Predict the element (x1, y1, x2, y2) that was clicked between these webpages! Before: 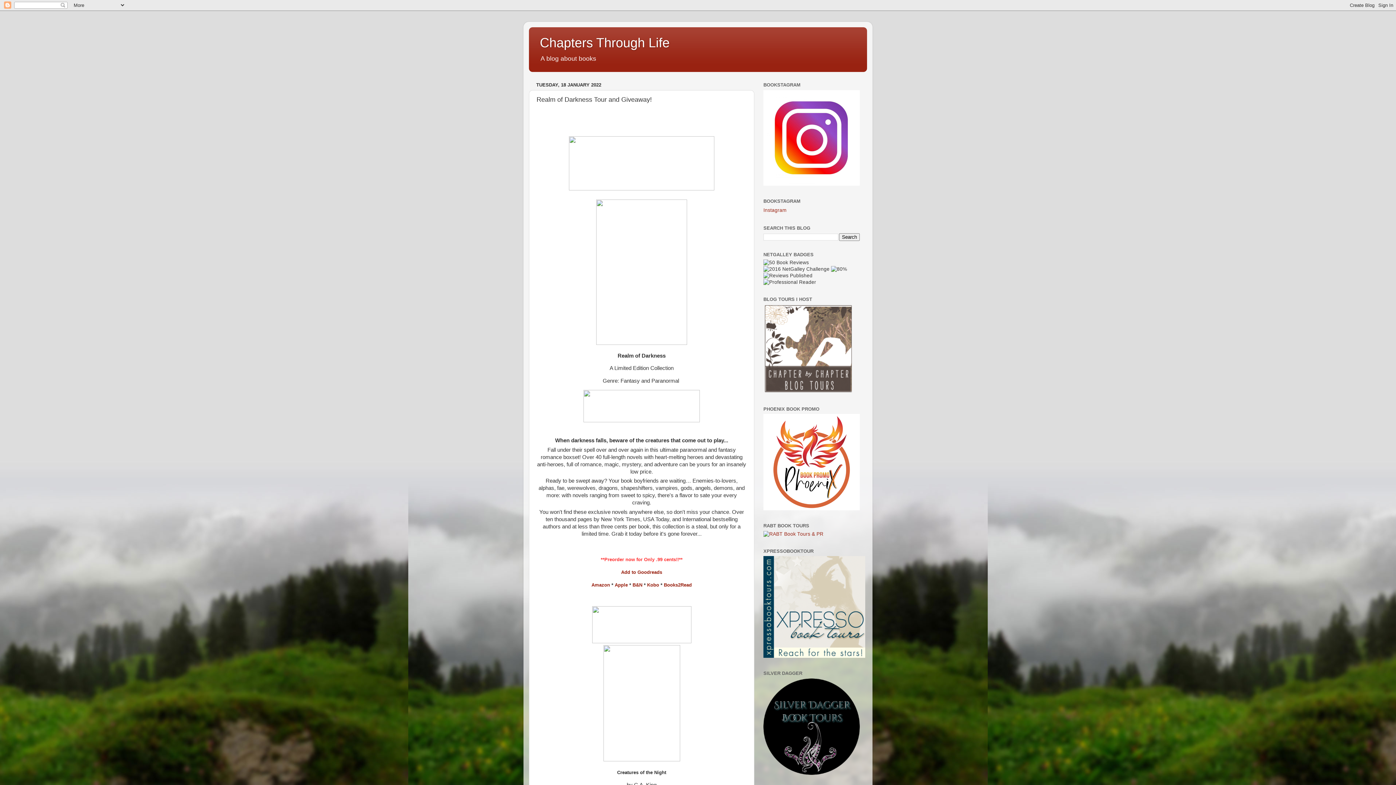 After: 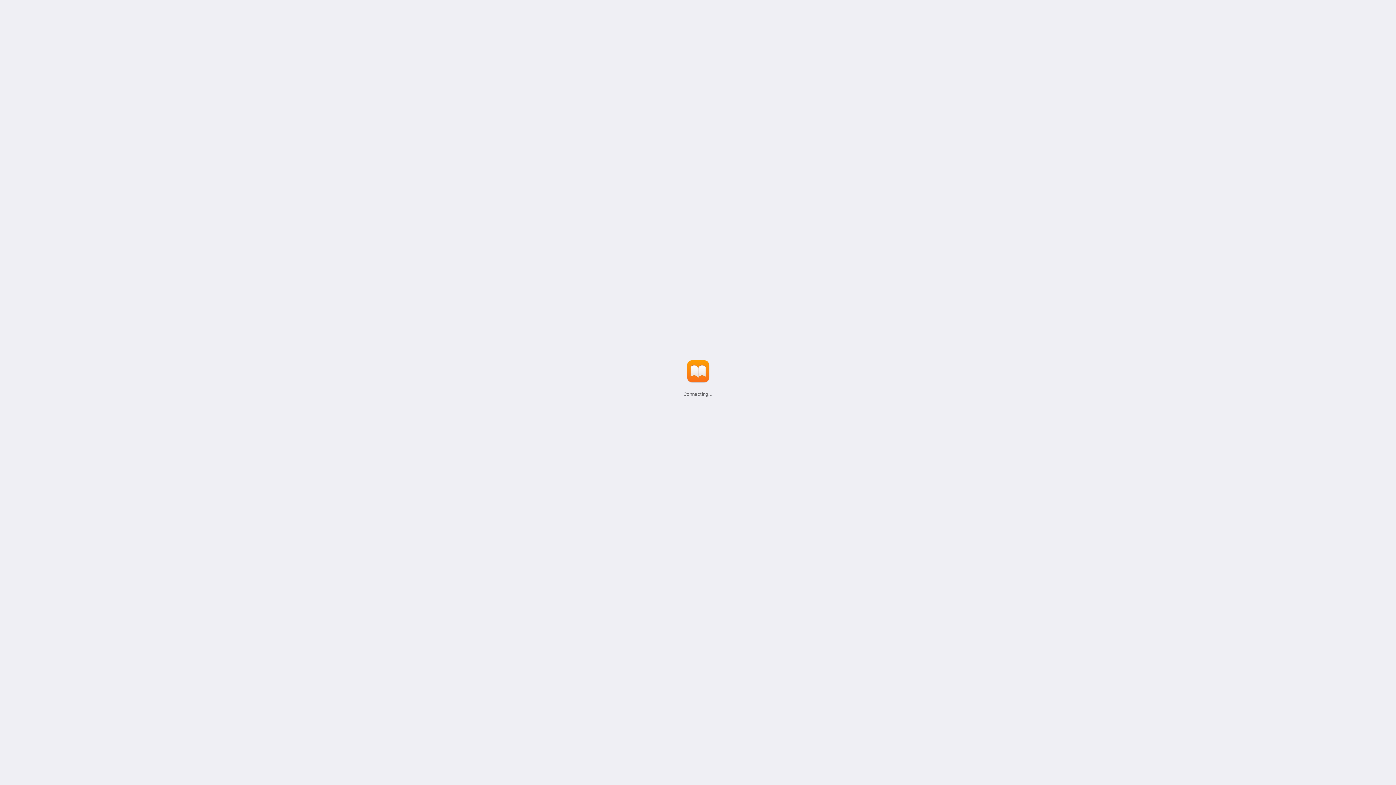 Action: bbox: (614, 582, 628, 587) label: Apple